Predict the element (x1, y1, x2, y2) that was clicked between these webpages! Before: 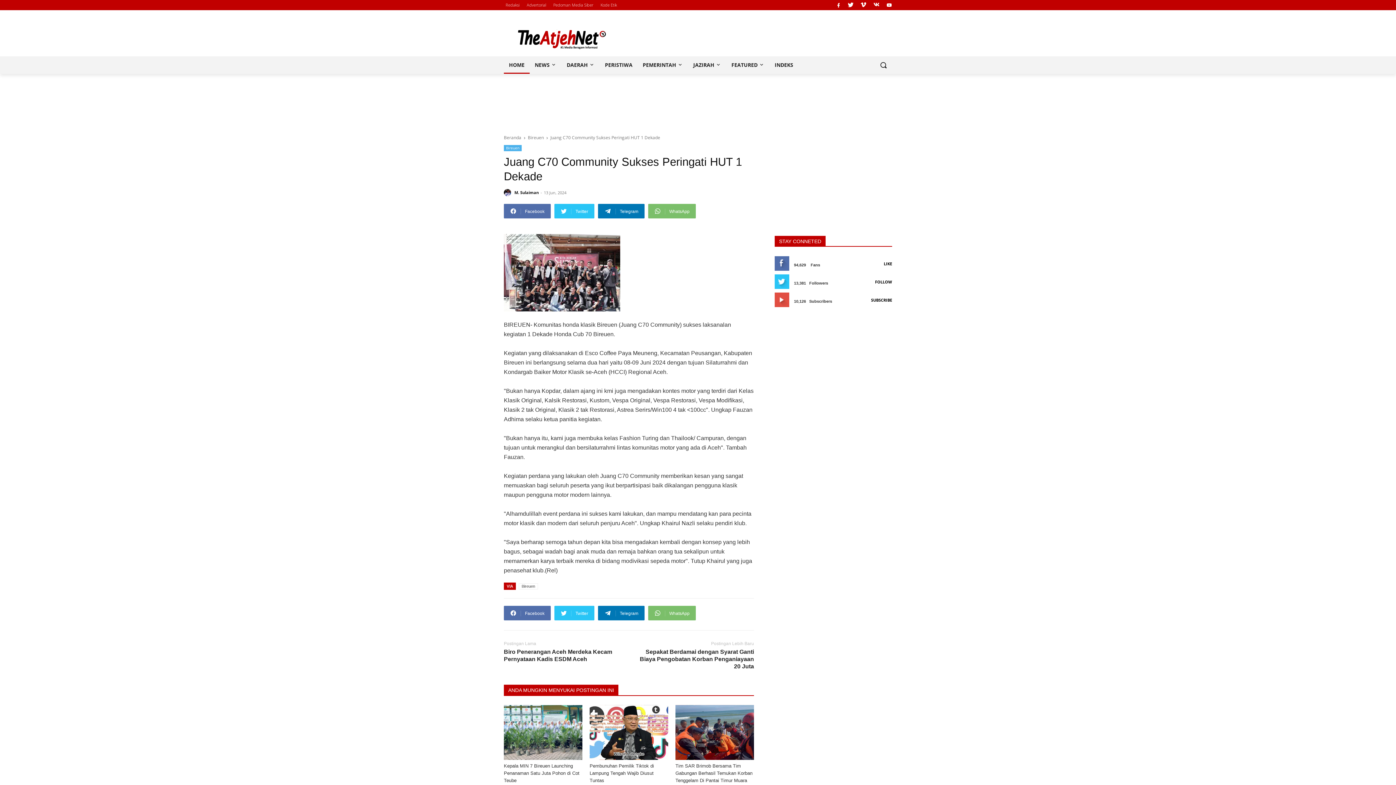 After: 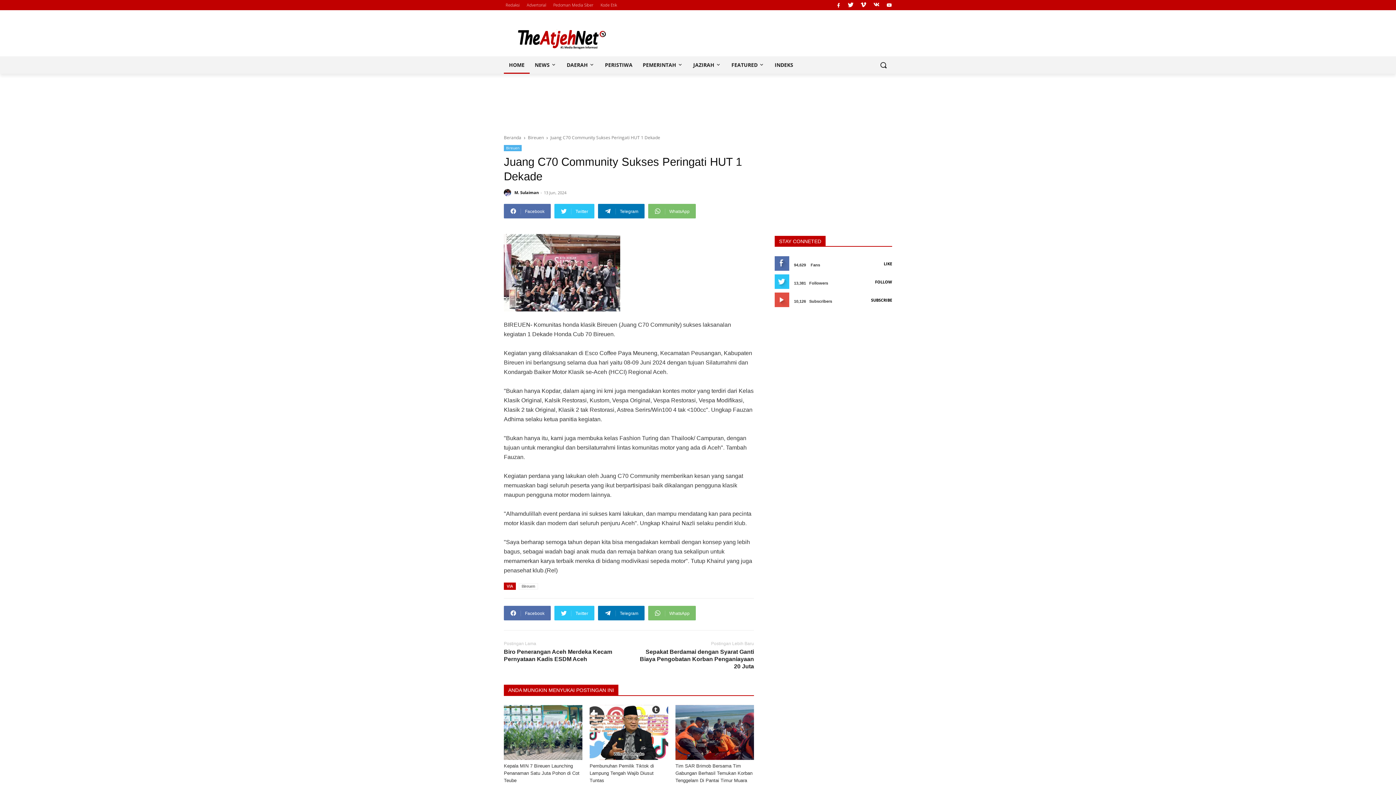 Action: bbox: (884, 0, 892, 10)